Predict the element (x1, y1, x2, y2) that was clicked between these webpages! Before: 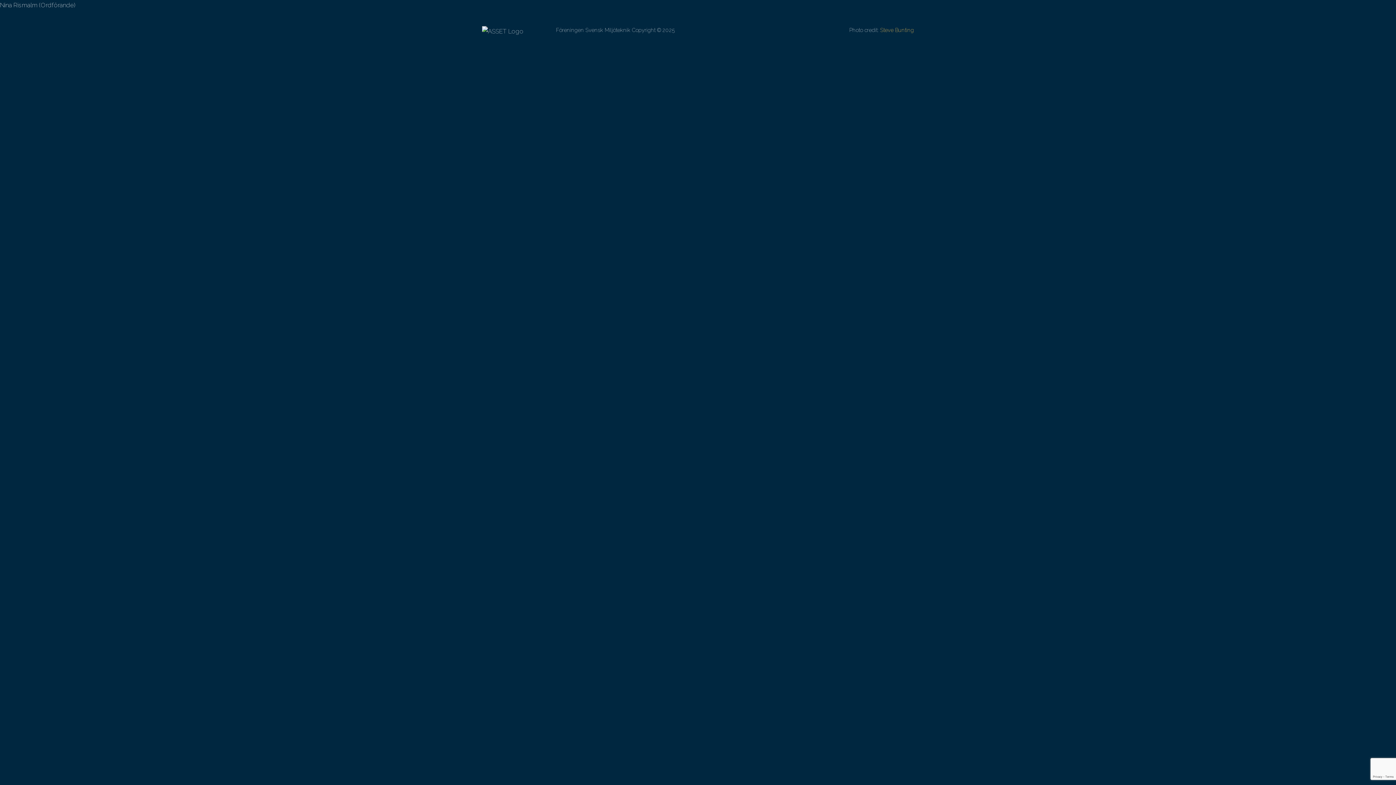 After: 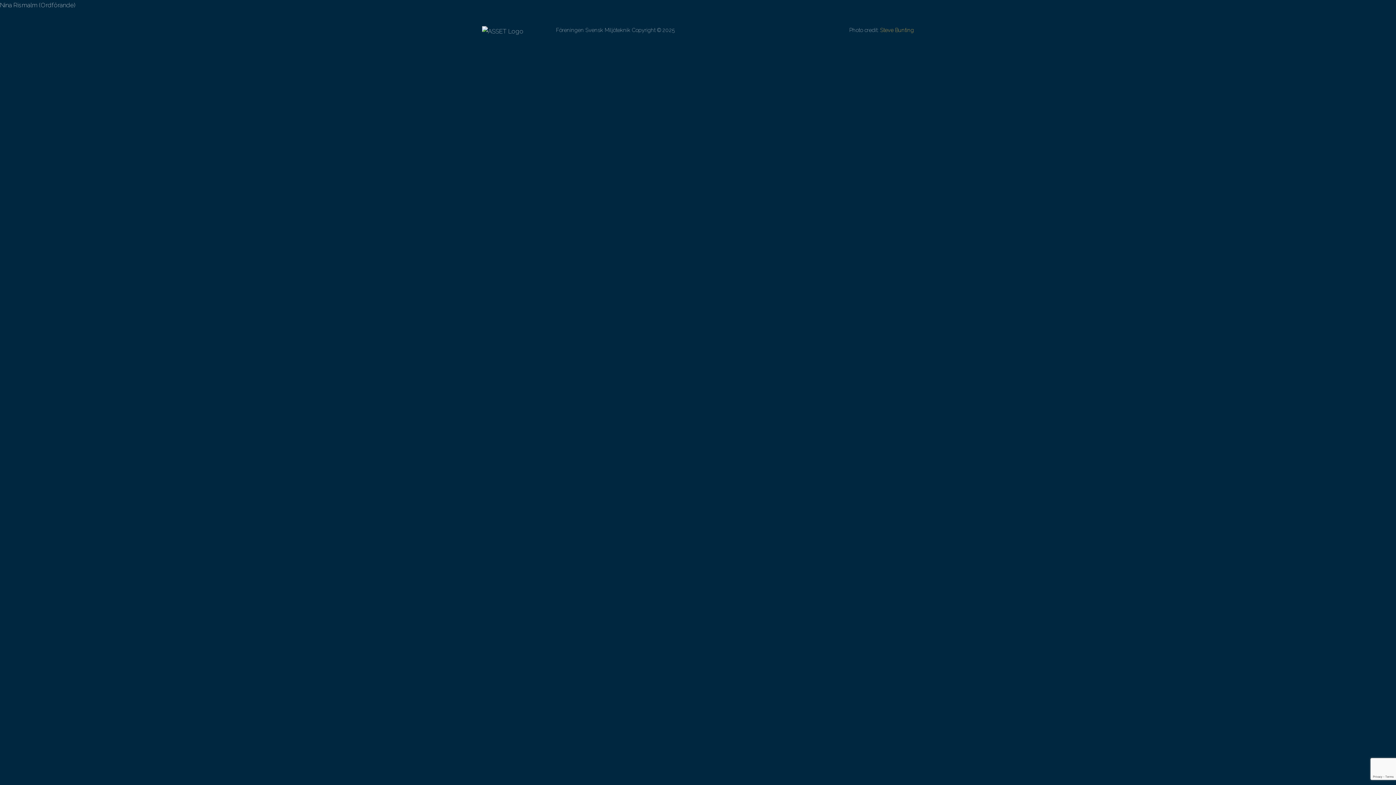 Action: label: Steve Bunting bbox: (880, 26, 914, 32)